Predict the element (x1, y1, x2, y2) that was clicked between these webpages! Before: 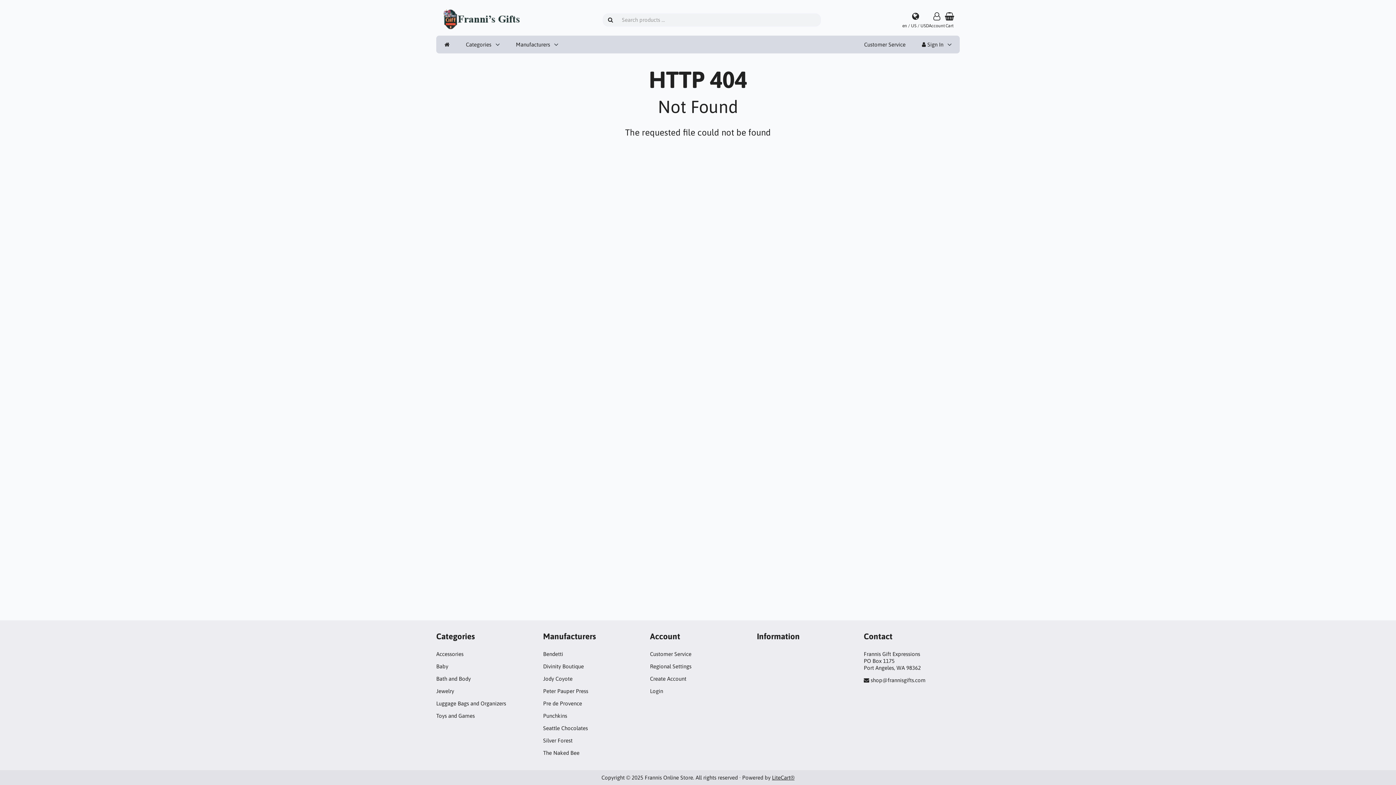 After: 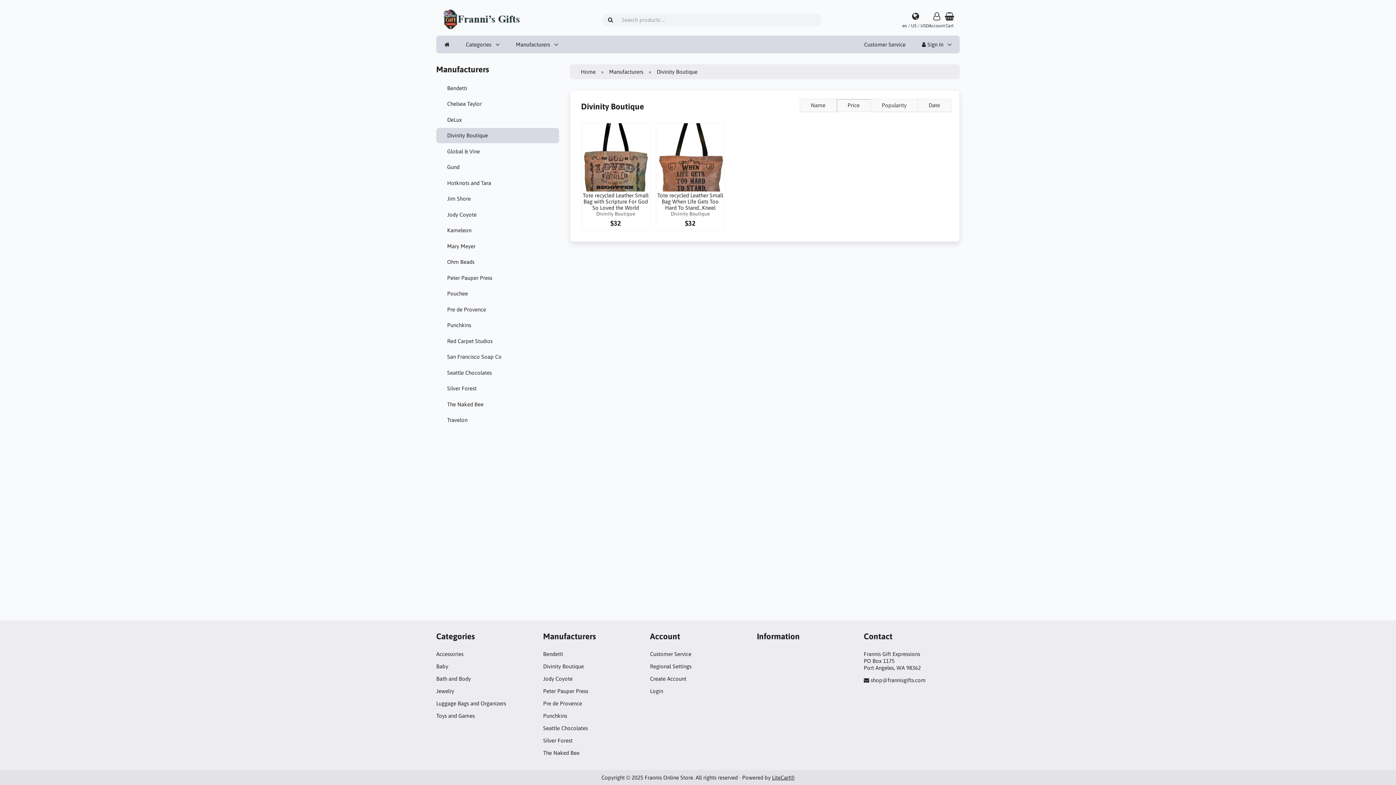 Action: label: Divinity Boutique bbox: (543, 663, 584, 669)